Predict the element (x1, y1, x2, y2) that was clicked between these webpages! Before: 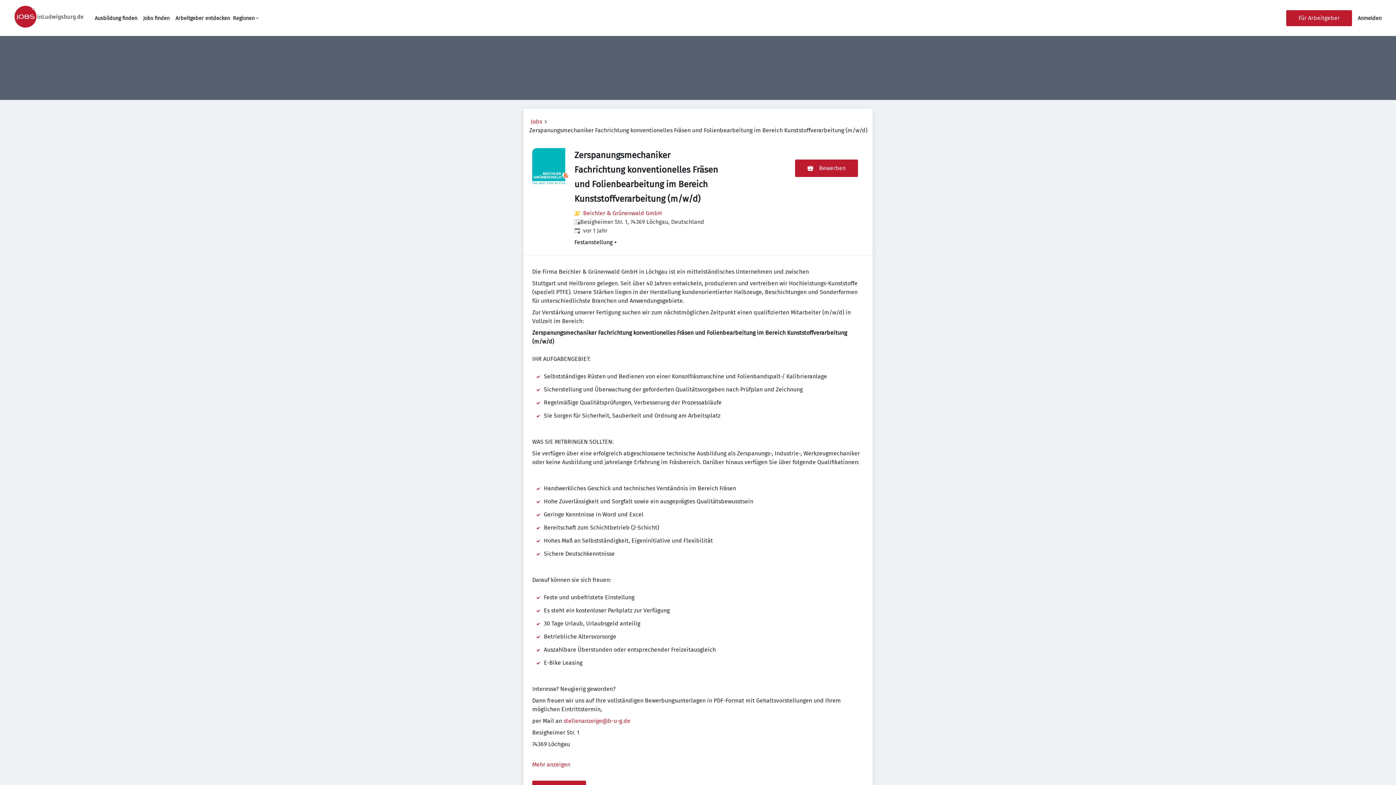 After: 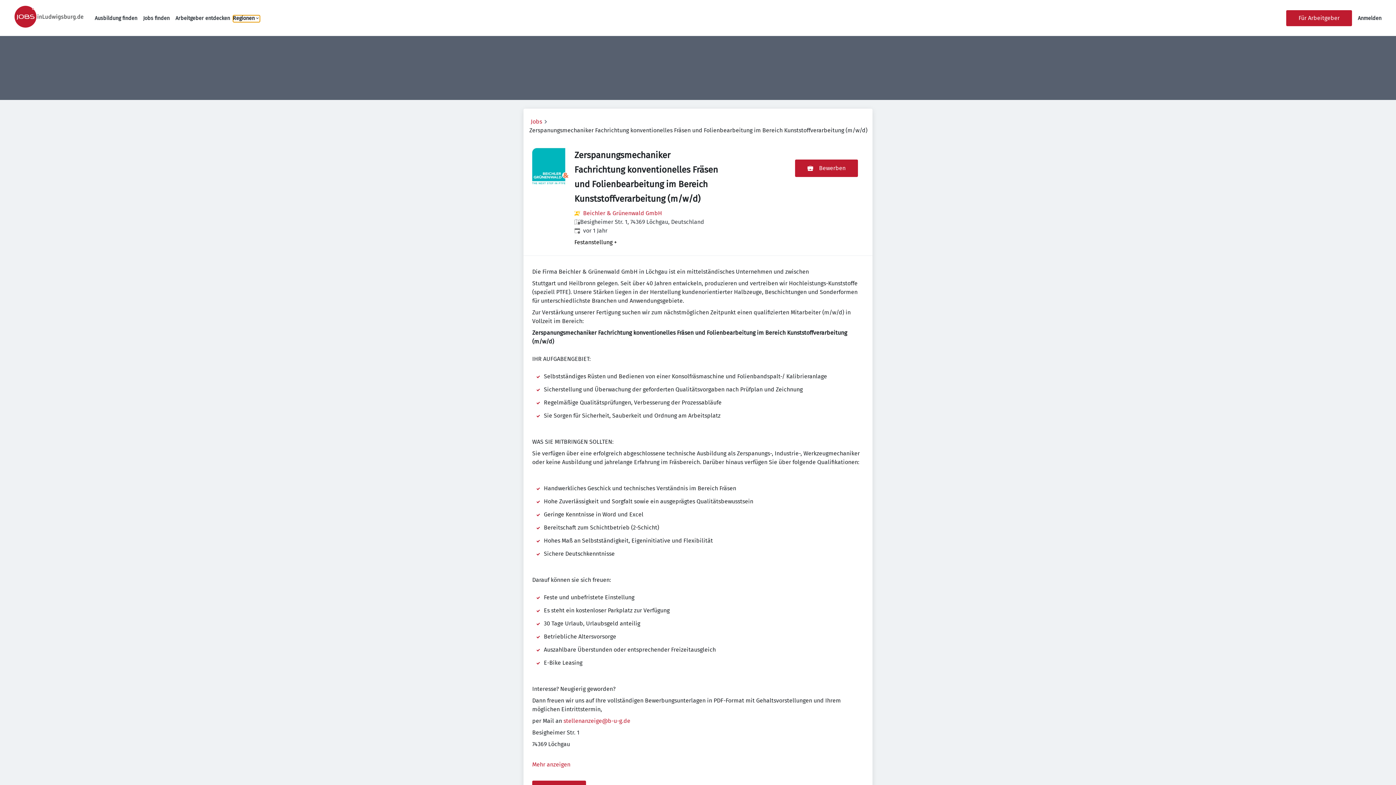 Action: label: Regionen bbox: (232, 15, 260, 22)